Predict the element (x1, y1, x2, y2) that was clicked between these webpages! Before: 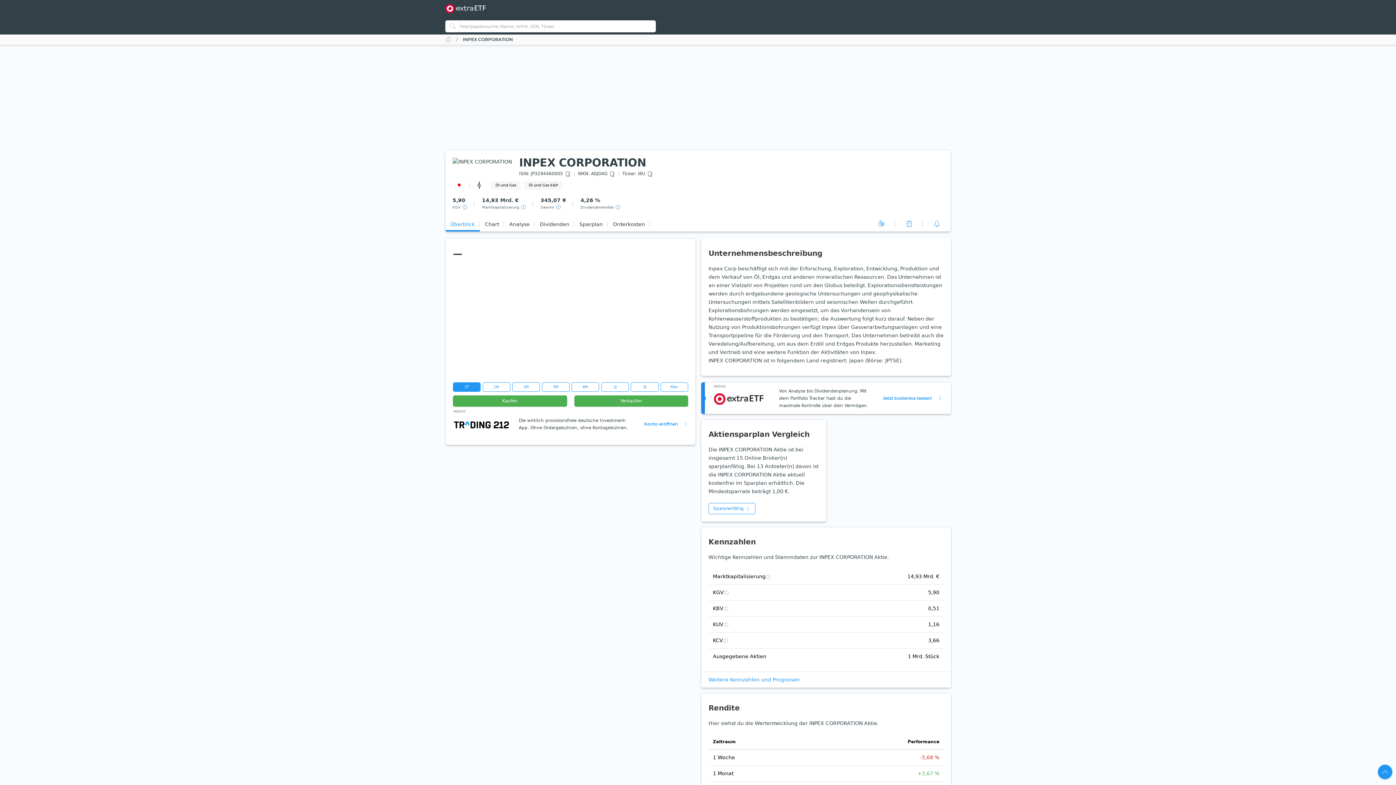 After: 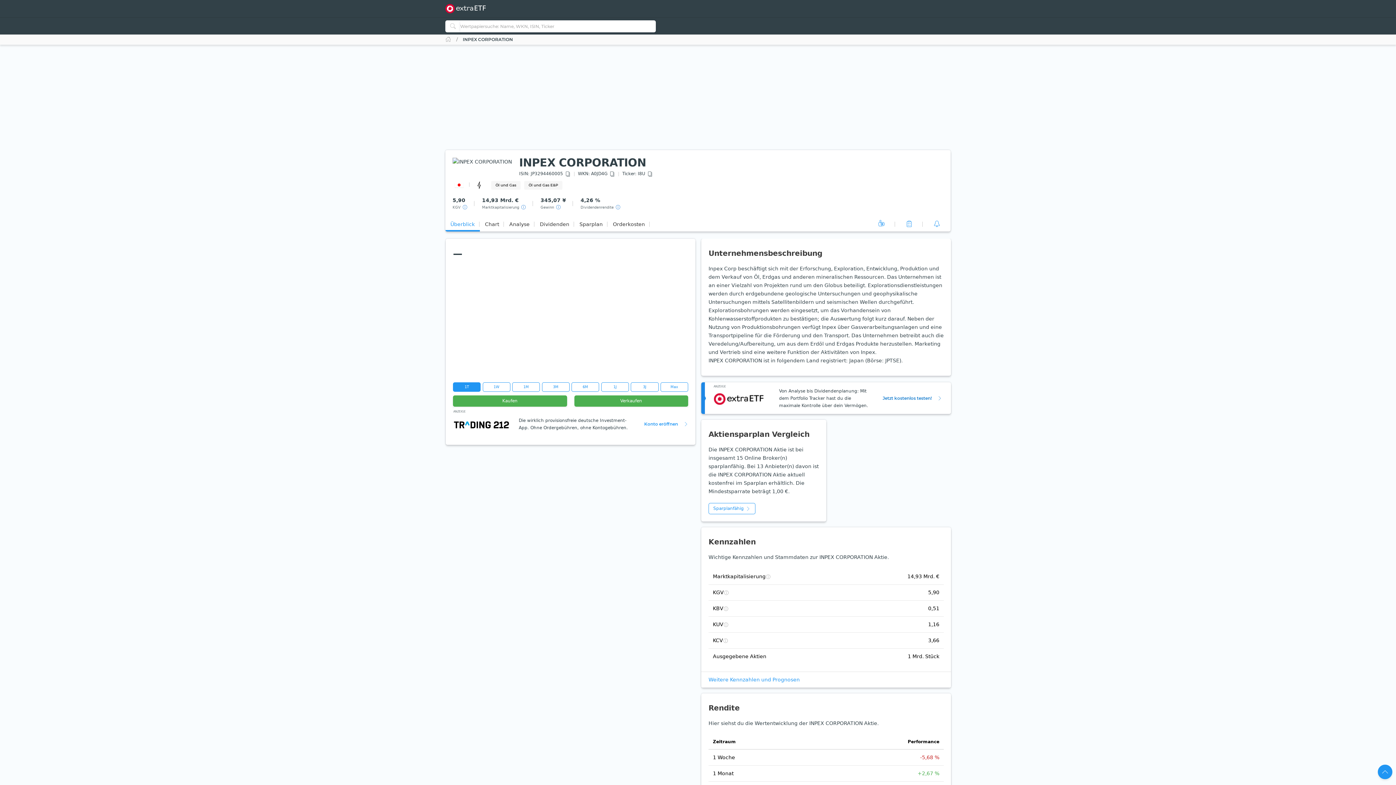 Action: bbox: (882, 385, 942, 411) label: Jetzt kostenlos testen!
 